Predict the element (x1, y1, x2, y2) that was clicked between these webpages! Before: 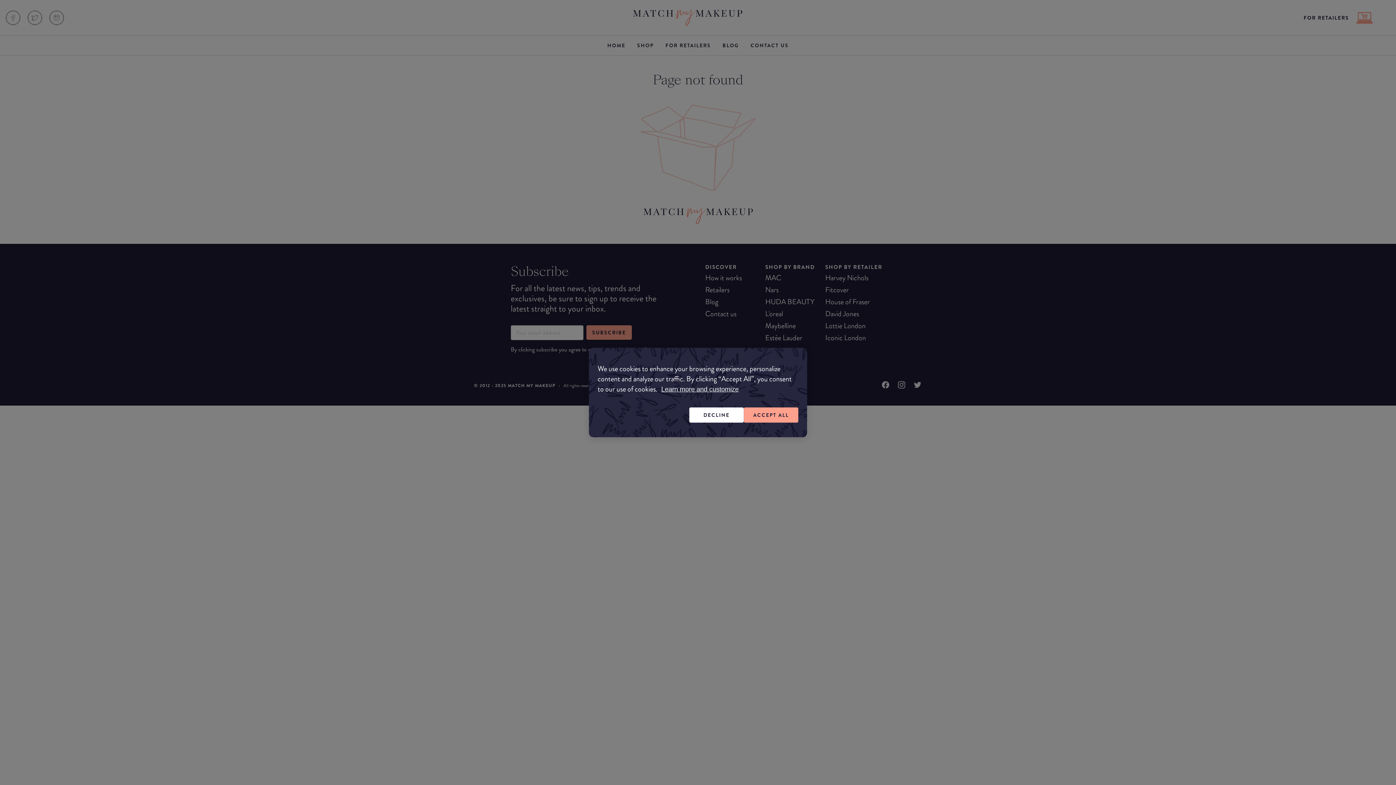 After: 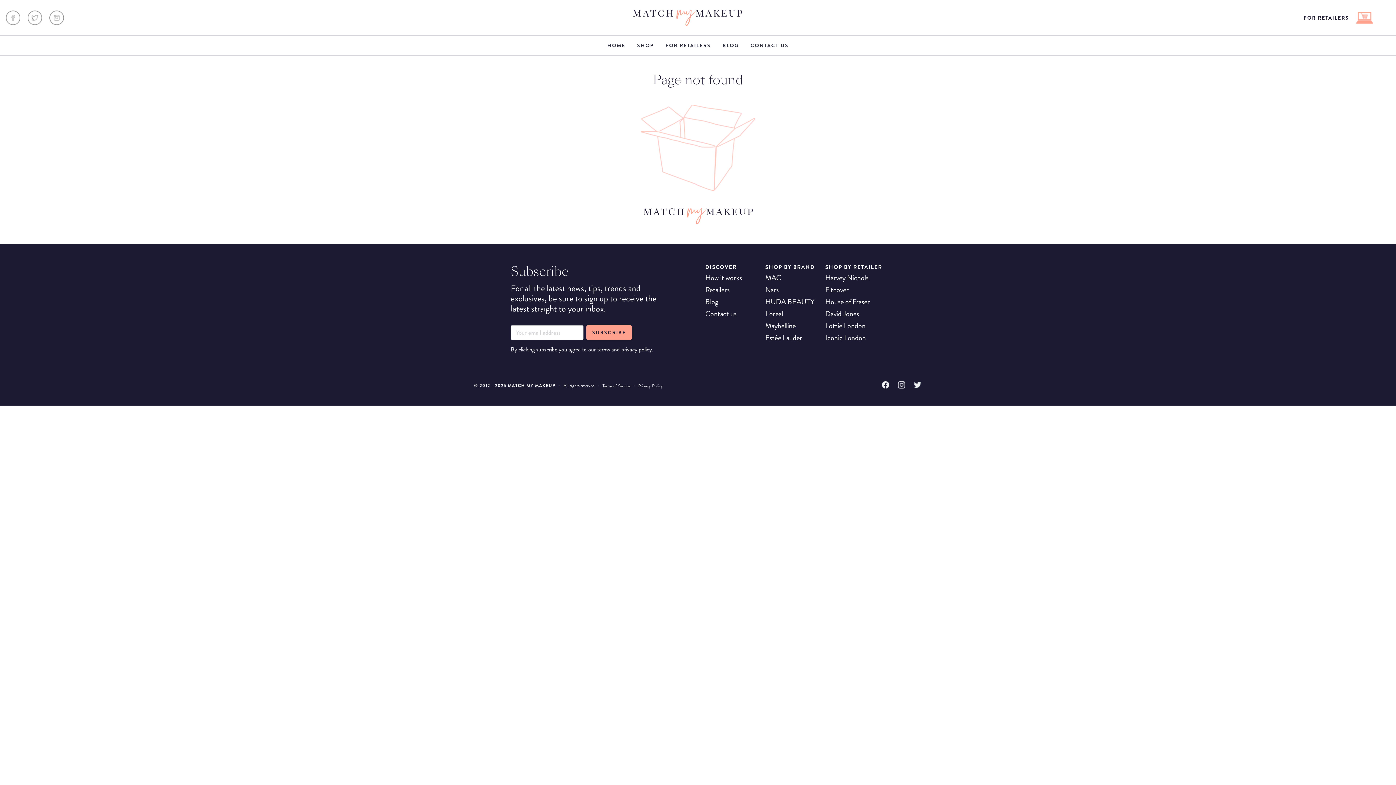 Action: label: ACCEPT ALL bbox: (744, 407, 798, 422)